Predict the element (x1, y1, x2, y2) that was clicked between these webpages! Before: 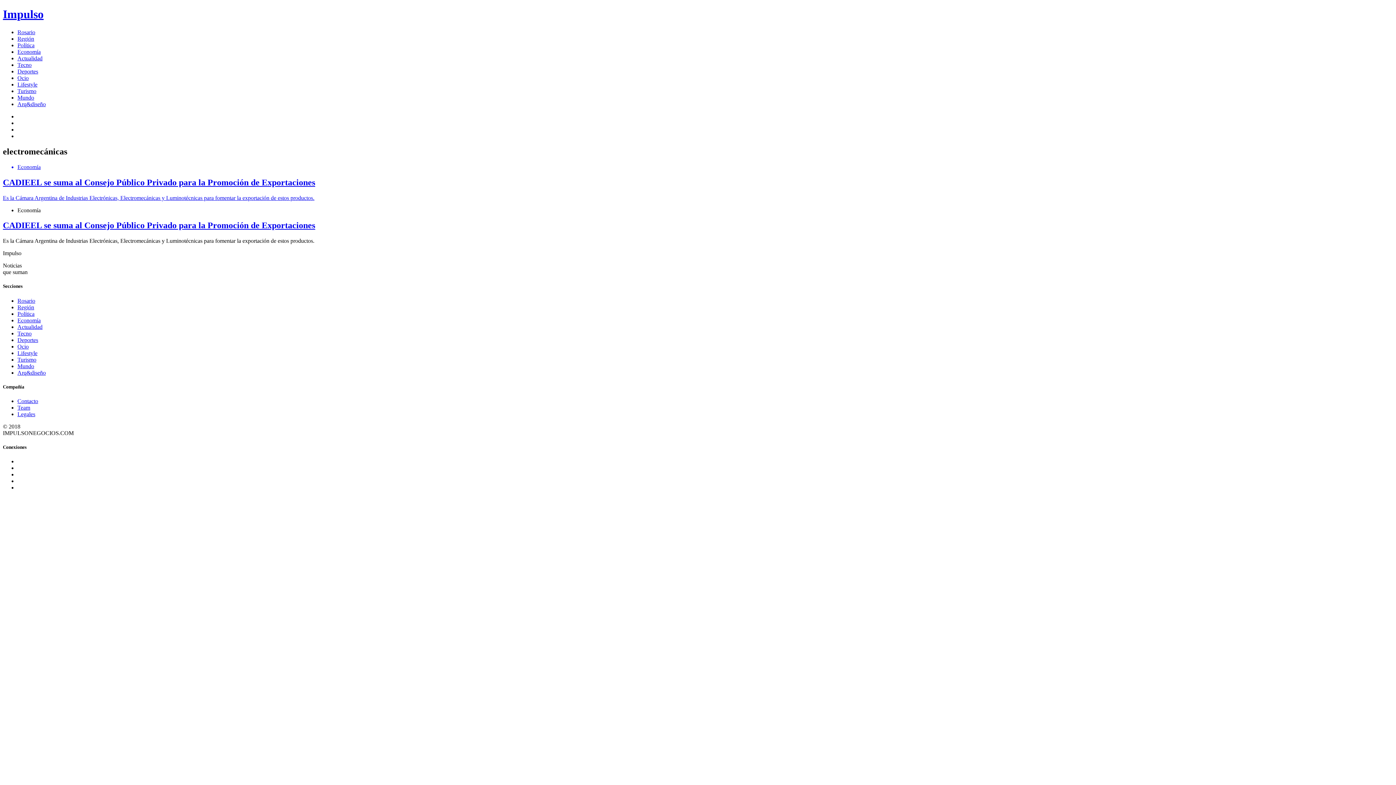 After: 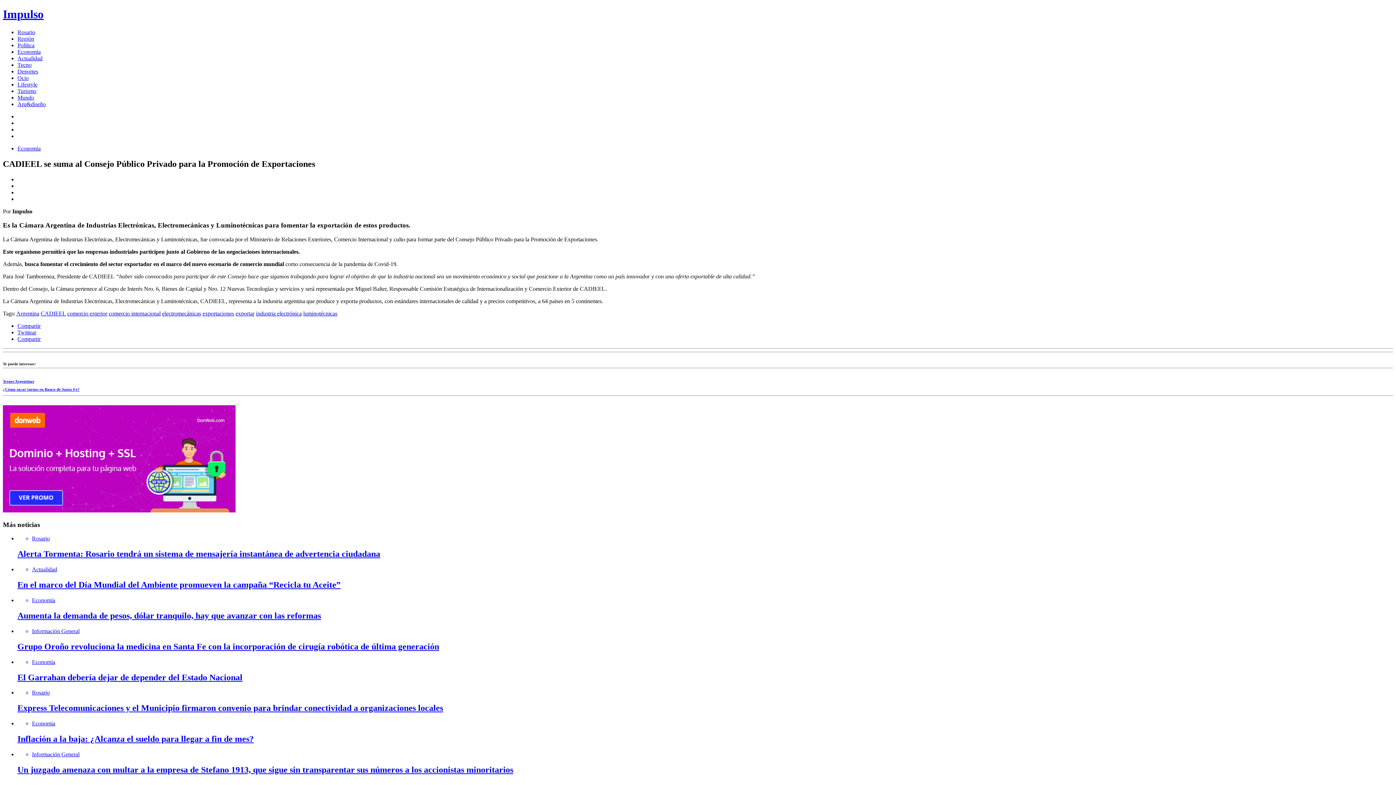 Action: bbox: (2, 163, 1393, 201) label: Economía
CADIEEL se suma al Consejo Público Privado para la Promoción de Exportaciones

Es la Cámara Argentina de Industrias Electrónicas, Electromecánicas y Luminotécnicas para fomentar la exportación de estos productos.